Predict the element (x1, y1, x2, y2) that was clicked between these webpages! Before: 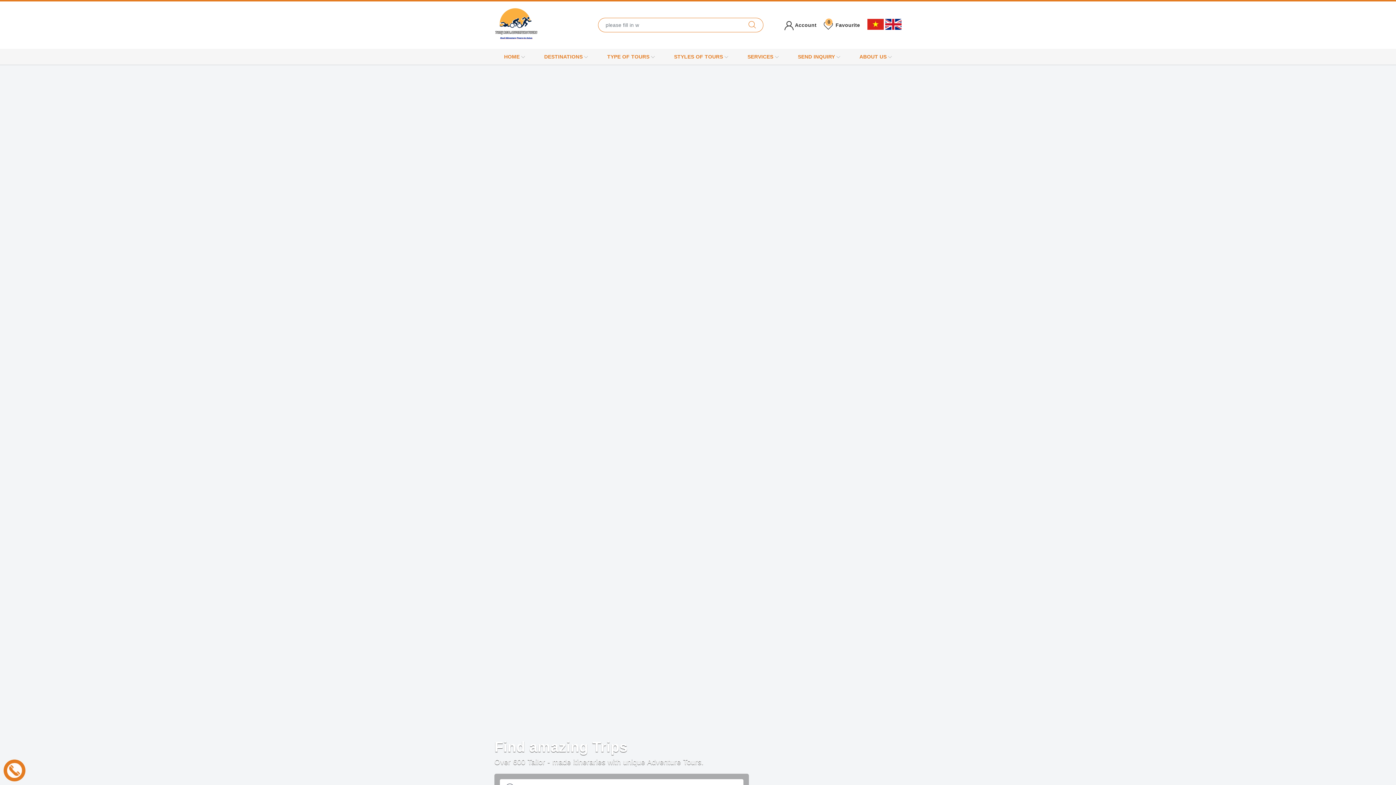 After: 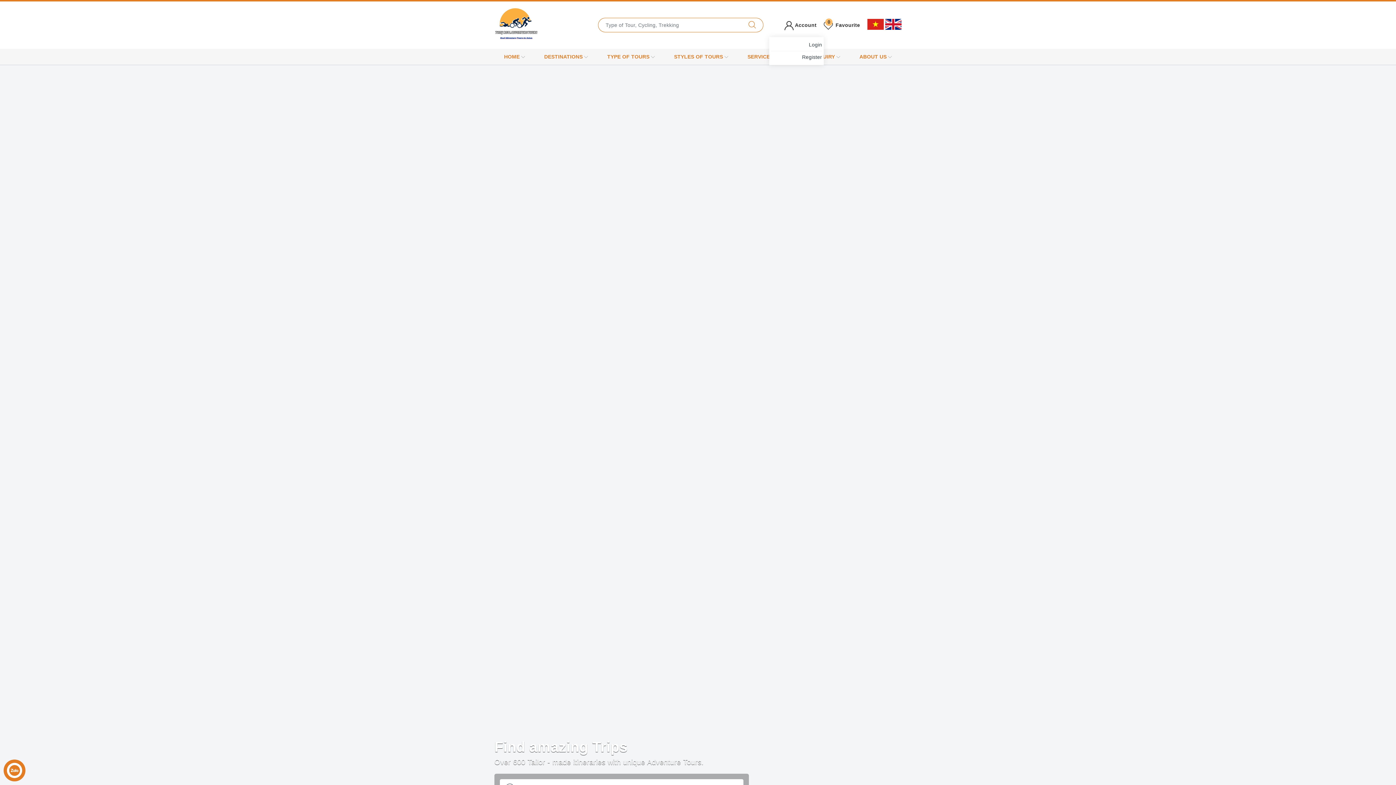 Action: label: Account bbox: (784, 22, 816, 28)